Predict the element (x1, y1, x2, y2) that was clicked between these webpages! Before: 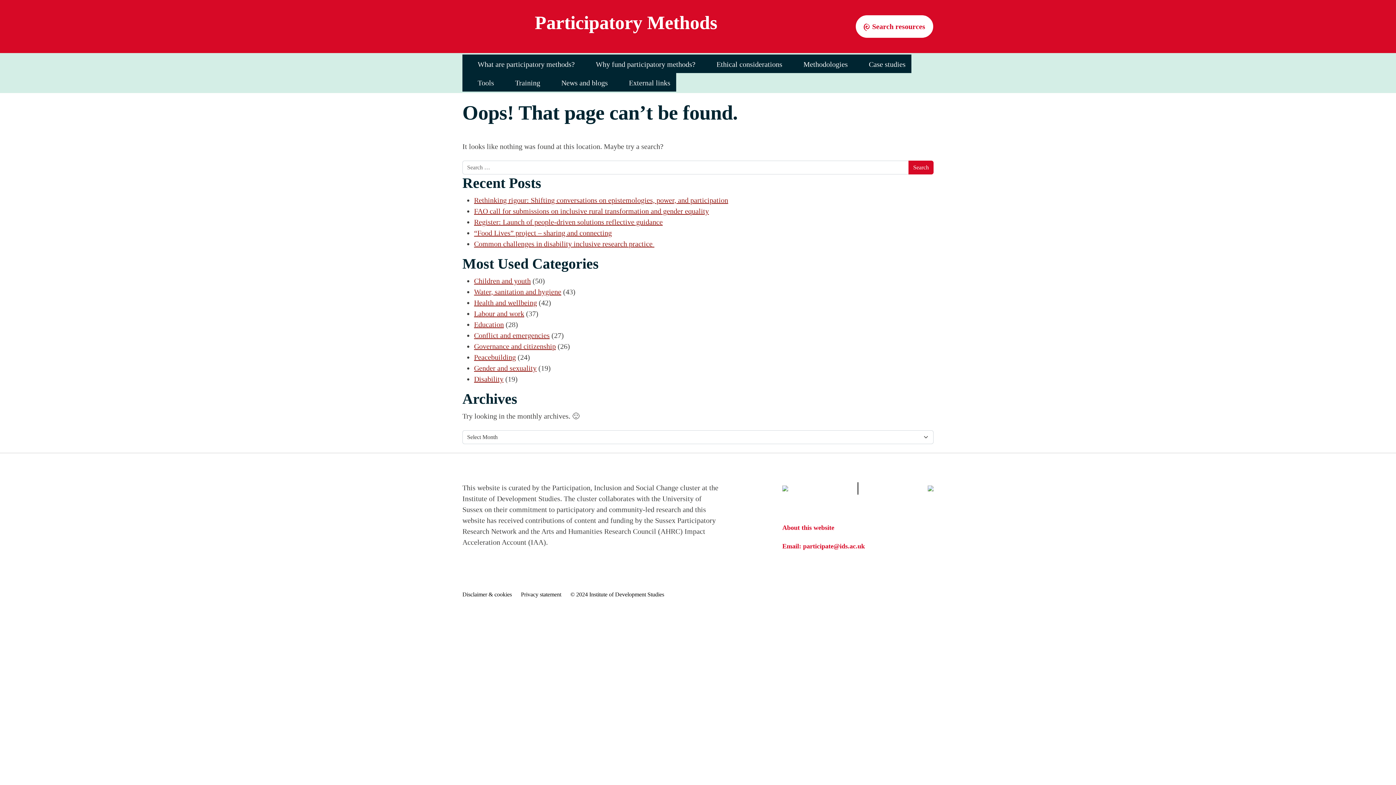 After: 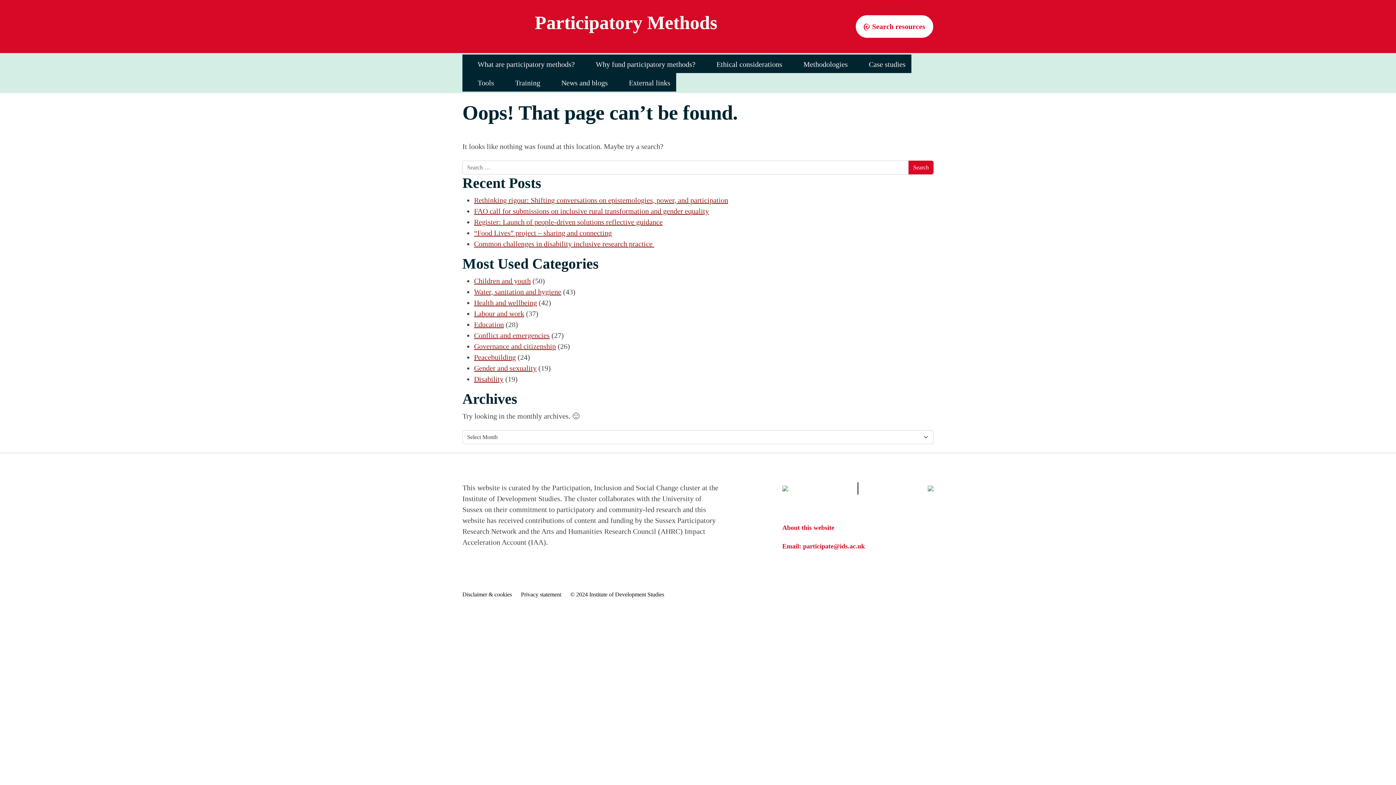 Action: bbox: (803, 542, 865, 550) label: participate@ids.ac.uk